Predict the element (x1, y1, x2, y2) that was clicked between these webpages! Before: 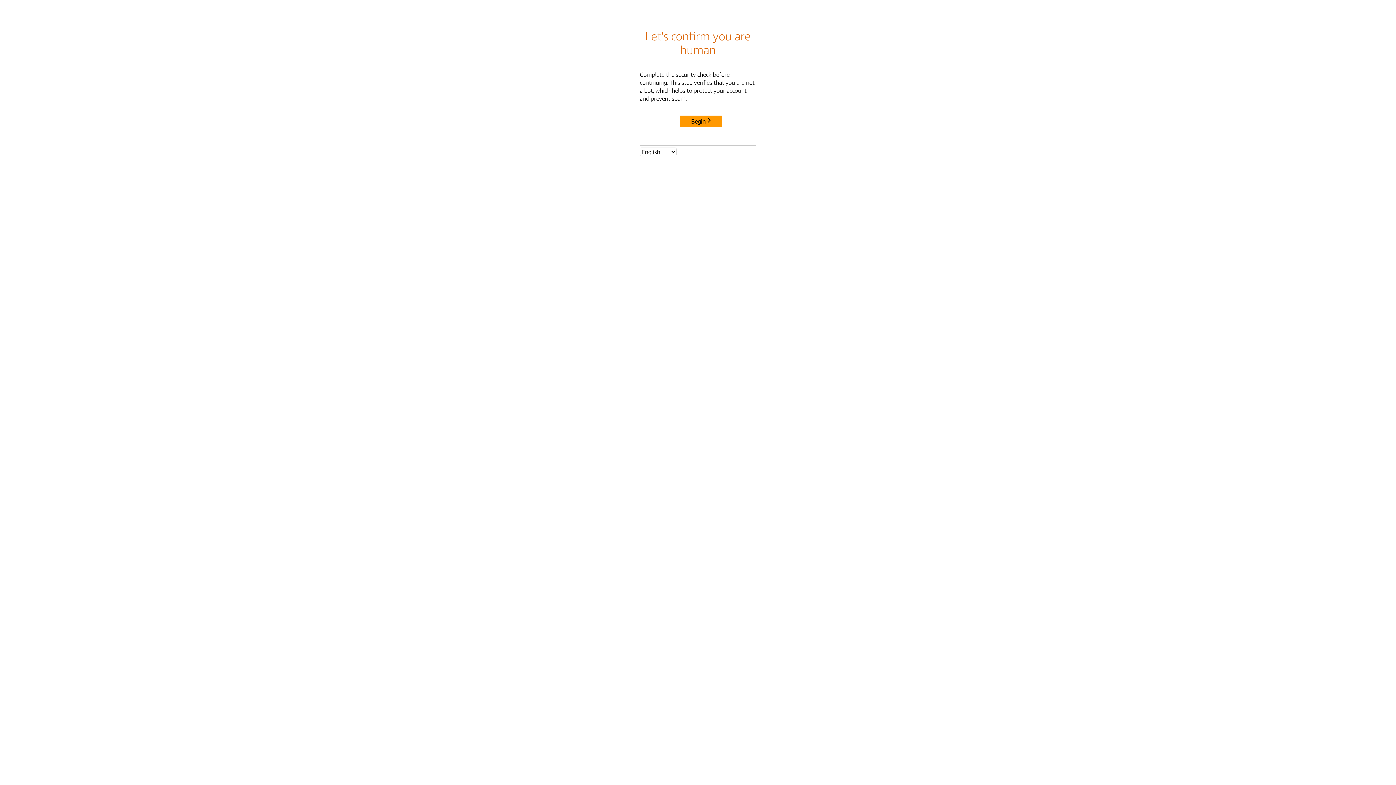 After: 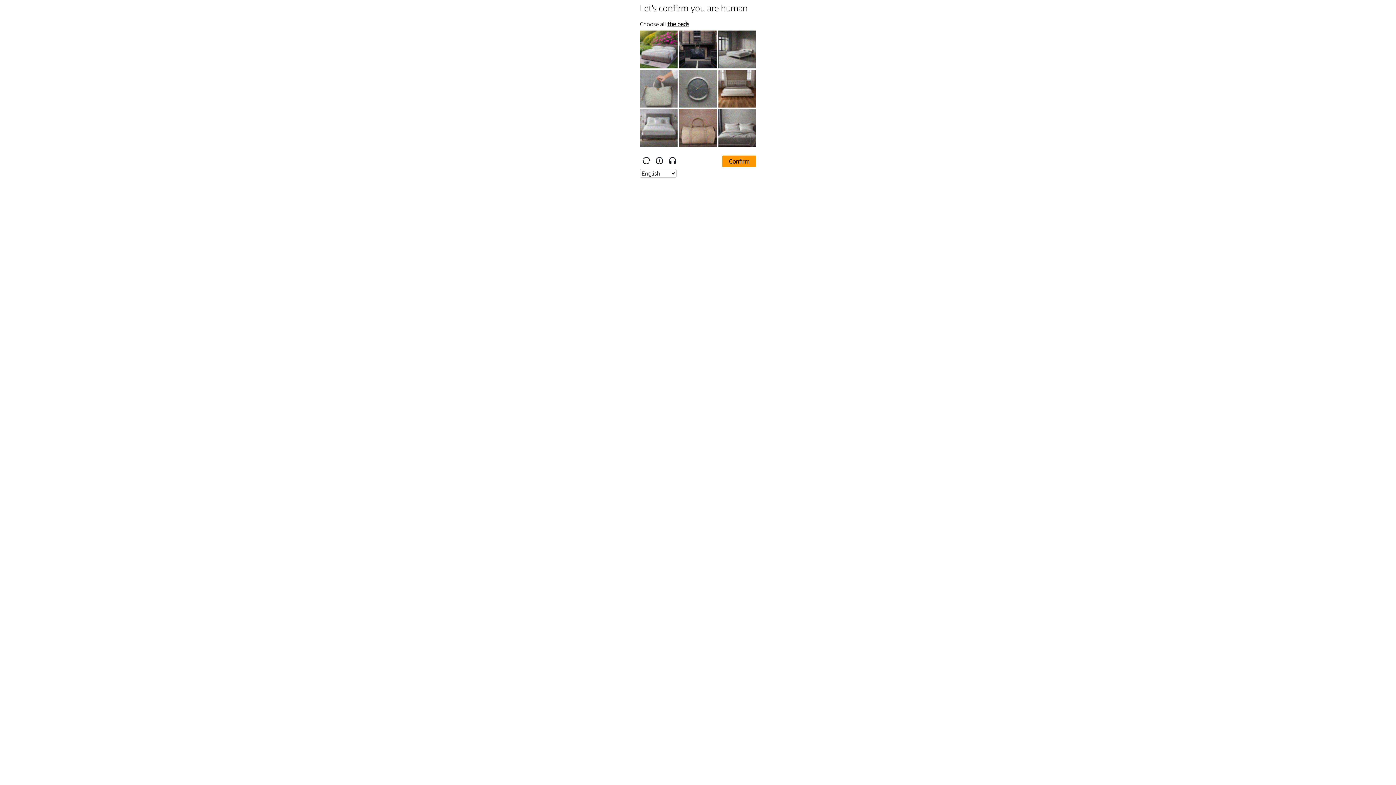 Action: label: Begin bbox: (680, 115, 722, 127)